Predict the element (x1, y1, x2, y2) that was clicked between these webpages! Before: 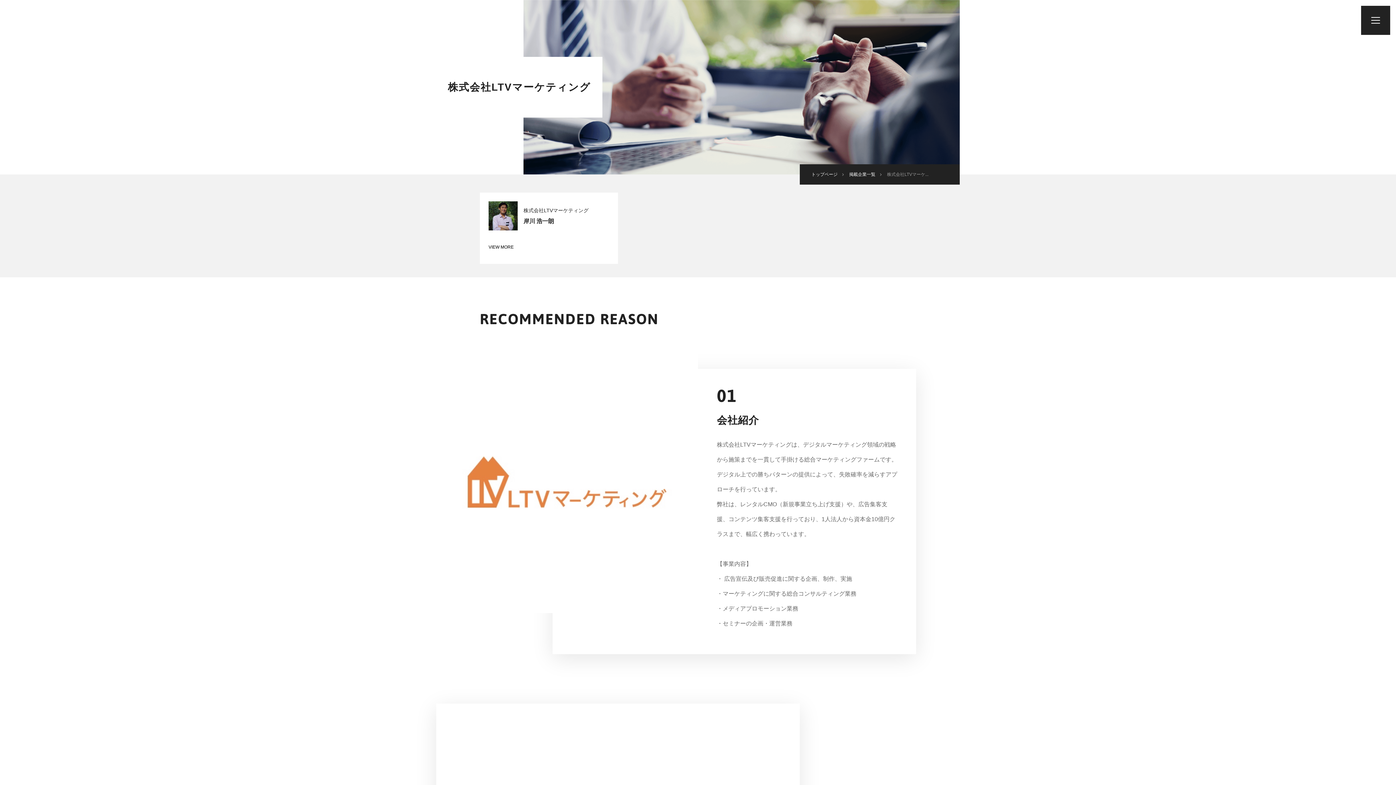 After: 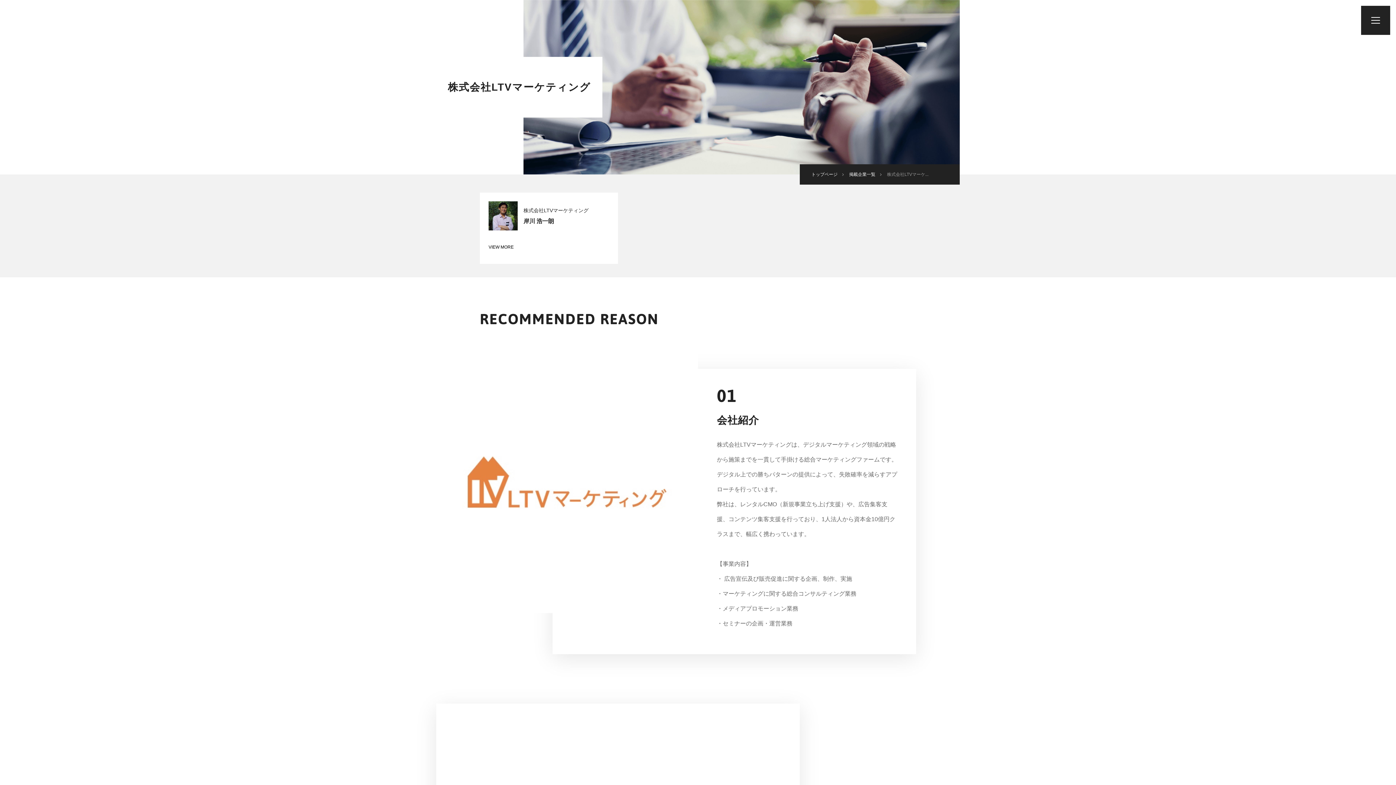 Action: bbox: (488, 245, 609, 249) label: VIEW MORE